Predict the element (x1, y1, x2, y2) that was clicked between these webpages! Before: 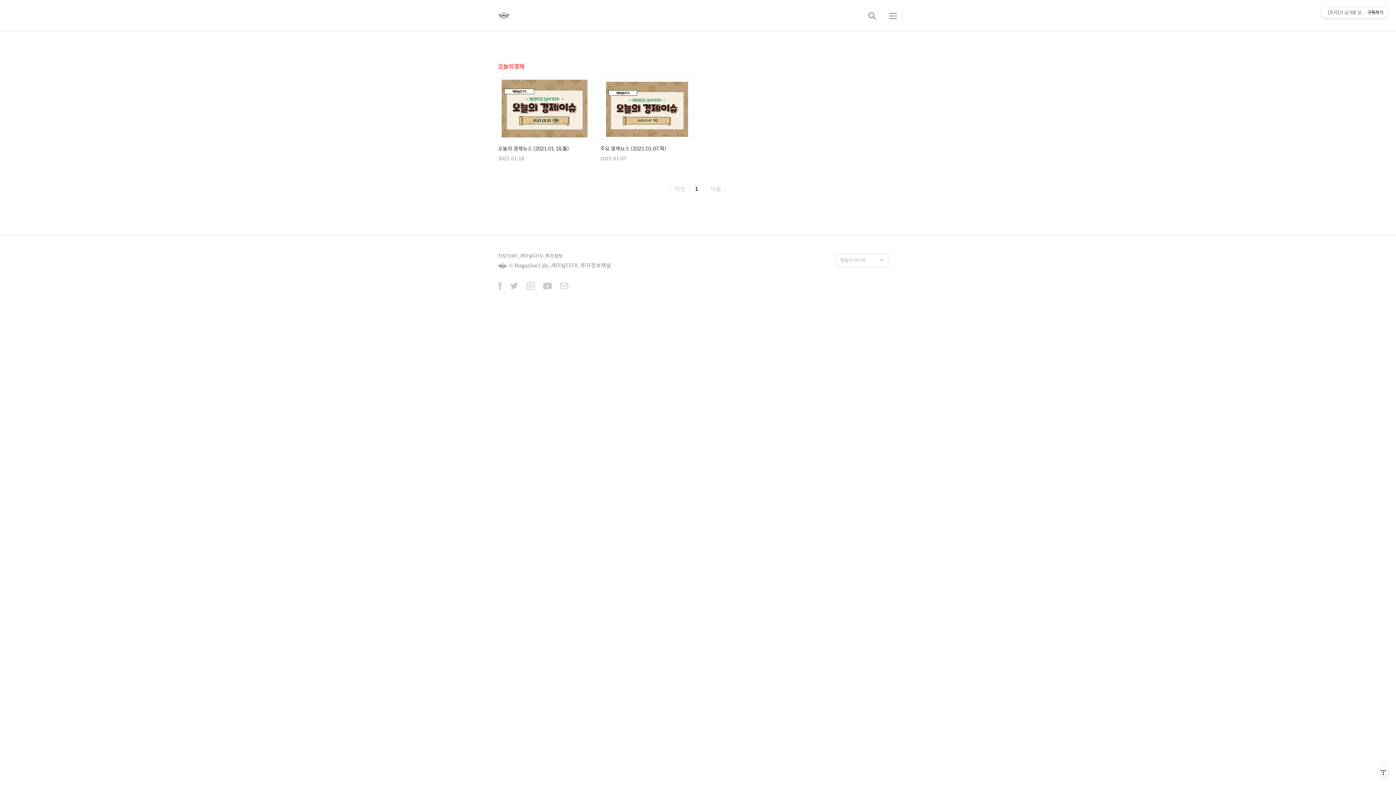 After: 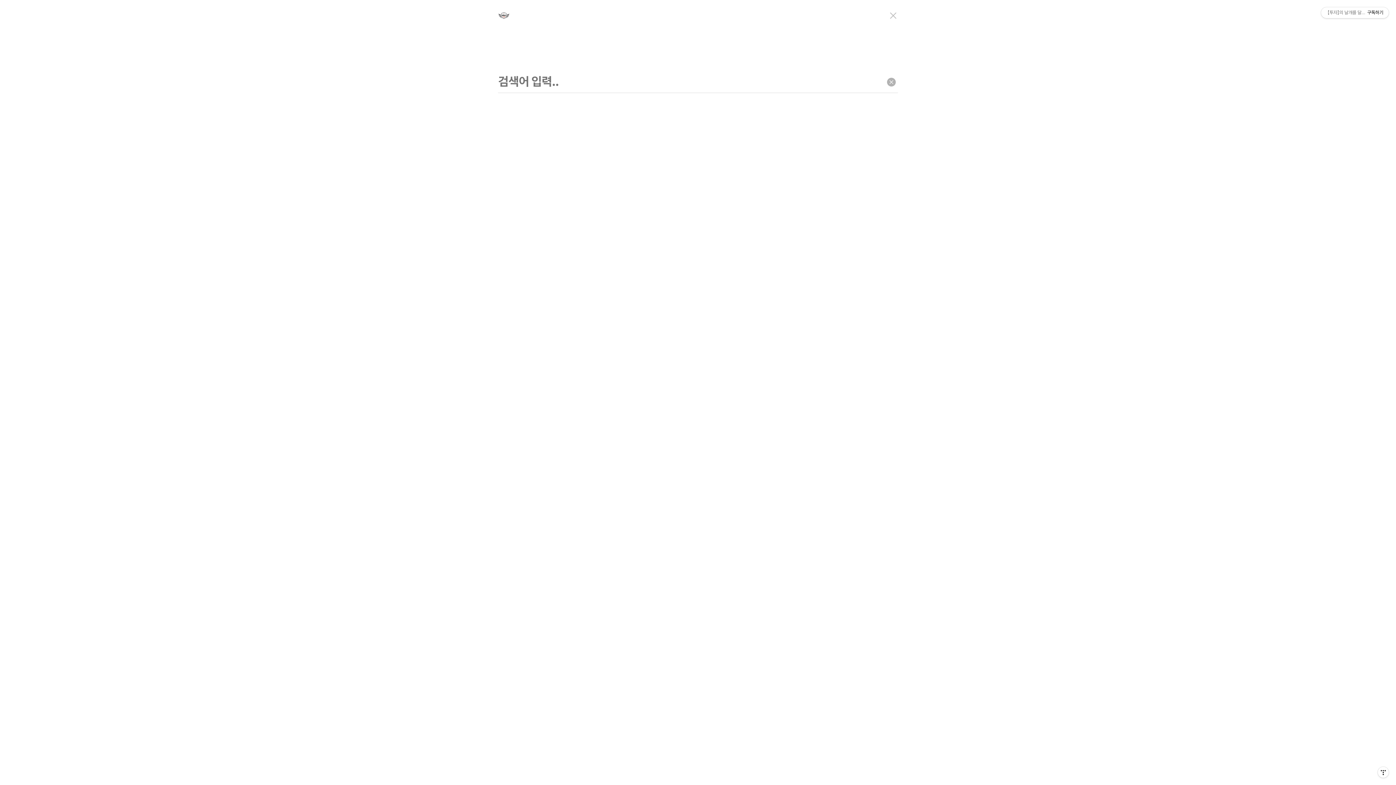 Action: label: 검색 bbox: (863, 7, 881, 24)